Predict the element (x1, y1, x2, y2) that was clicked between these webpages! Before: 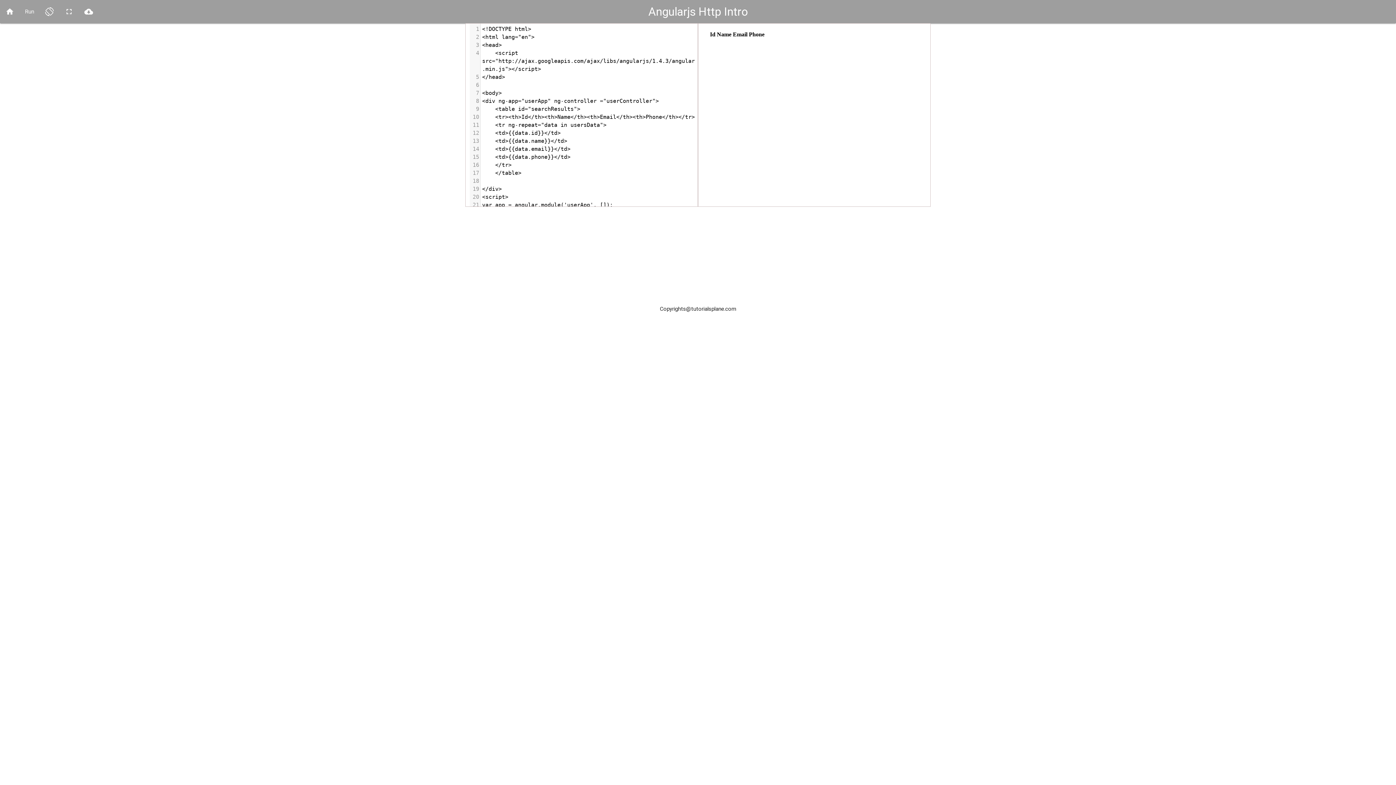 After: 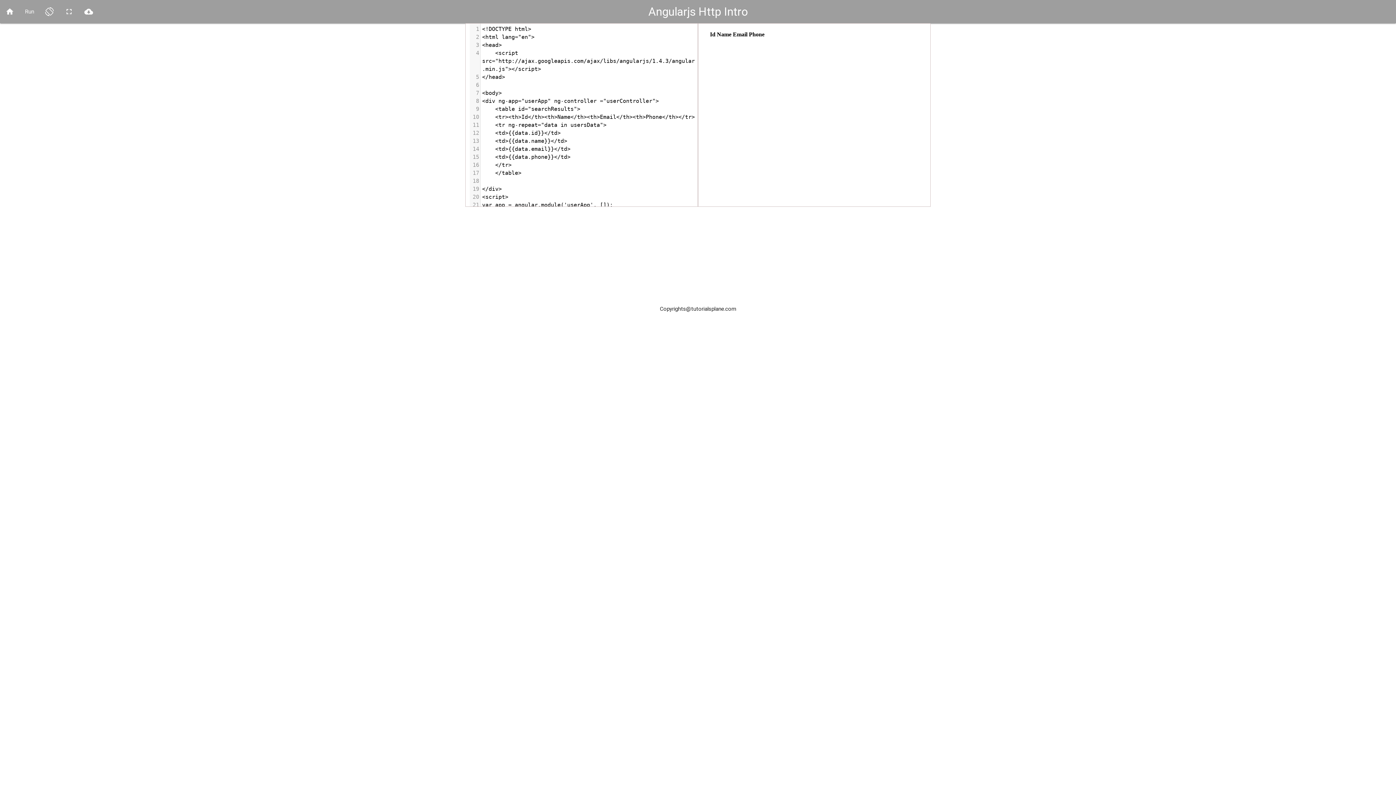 Action: label: Run bbox: (19, 0, 39, 23)